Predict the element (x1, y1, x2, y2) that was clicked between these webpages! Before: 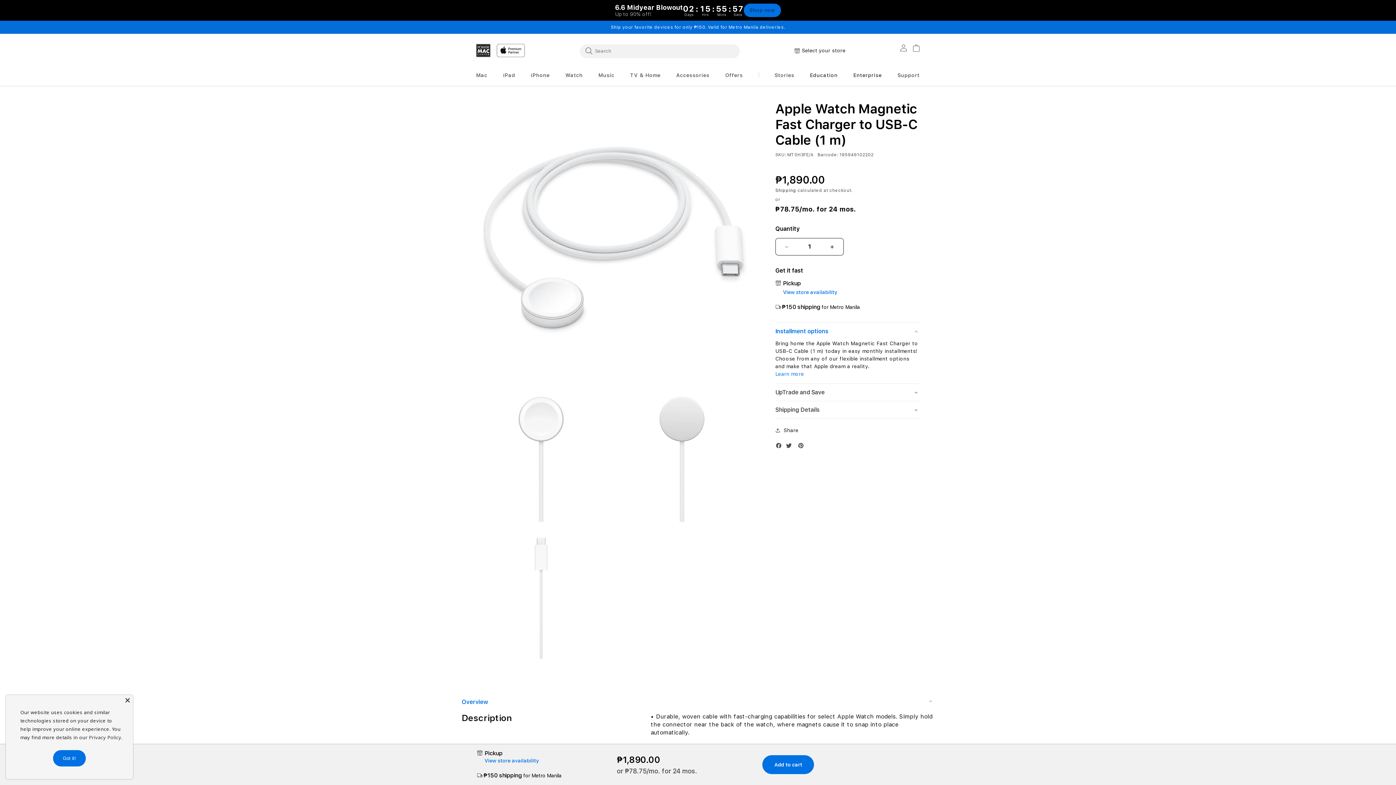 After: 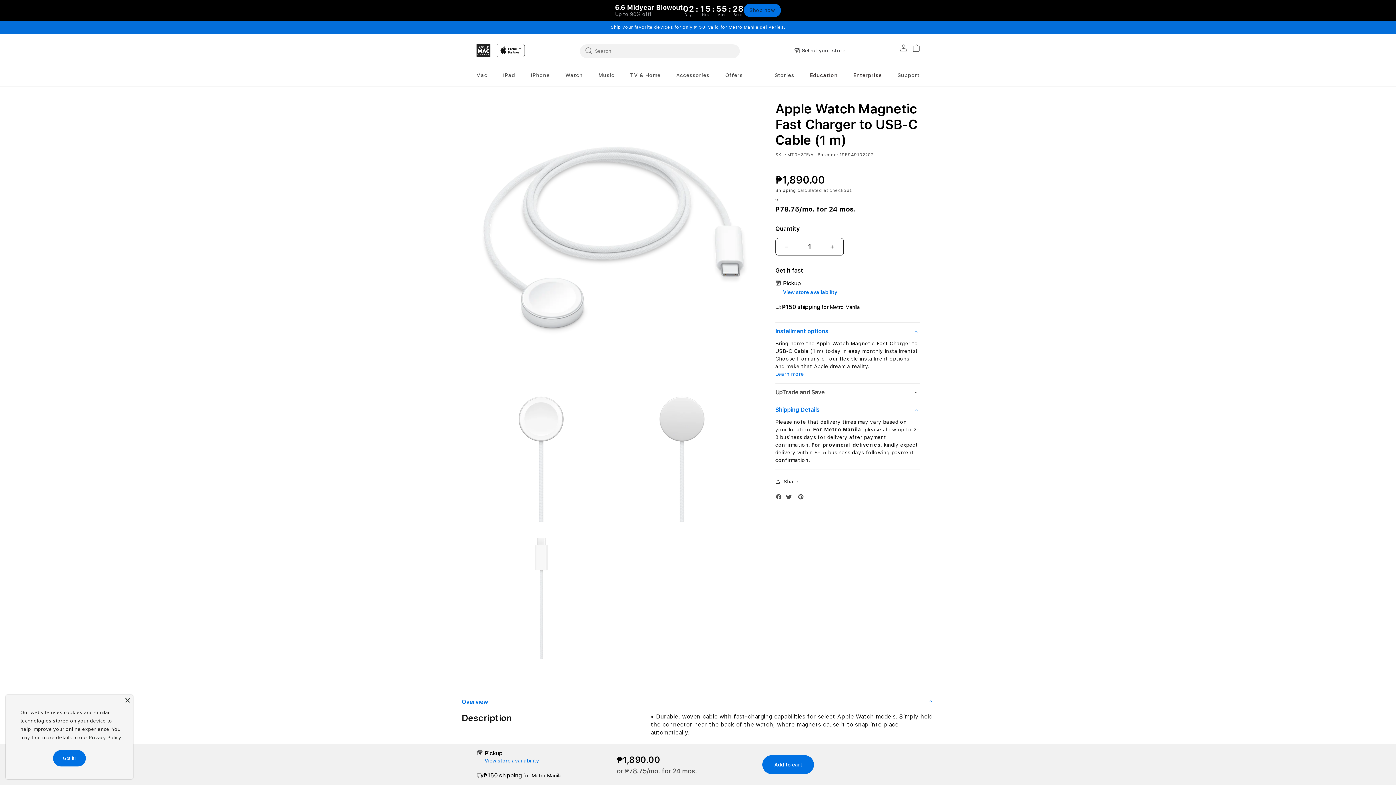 Action: bbox: (775, 401, 919, 418) label: Shipping Details